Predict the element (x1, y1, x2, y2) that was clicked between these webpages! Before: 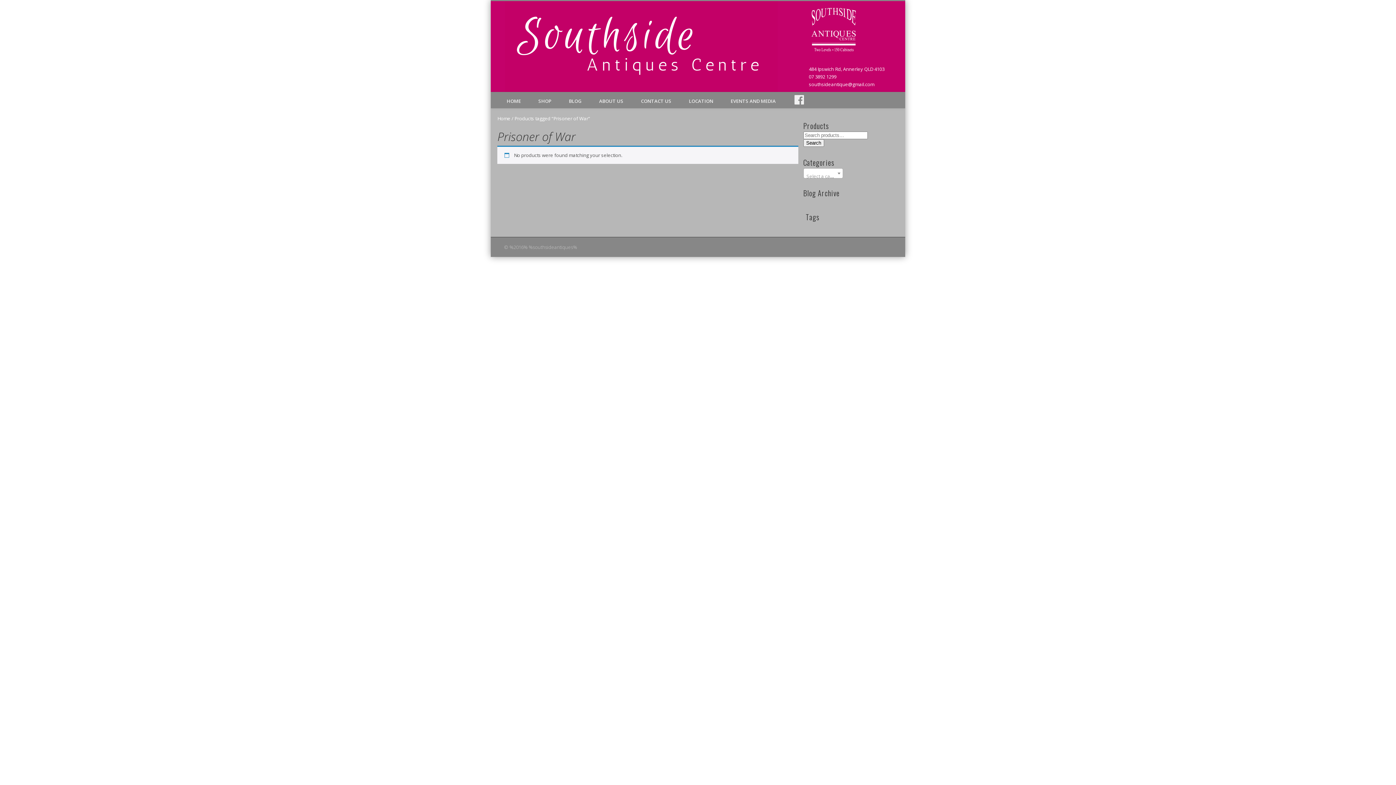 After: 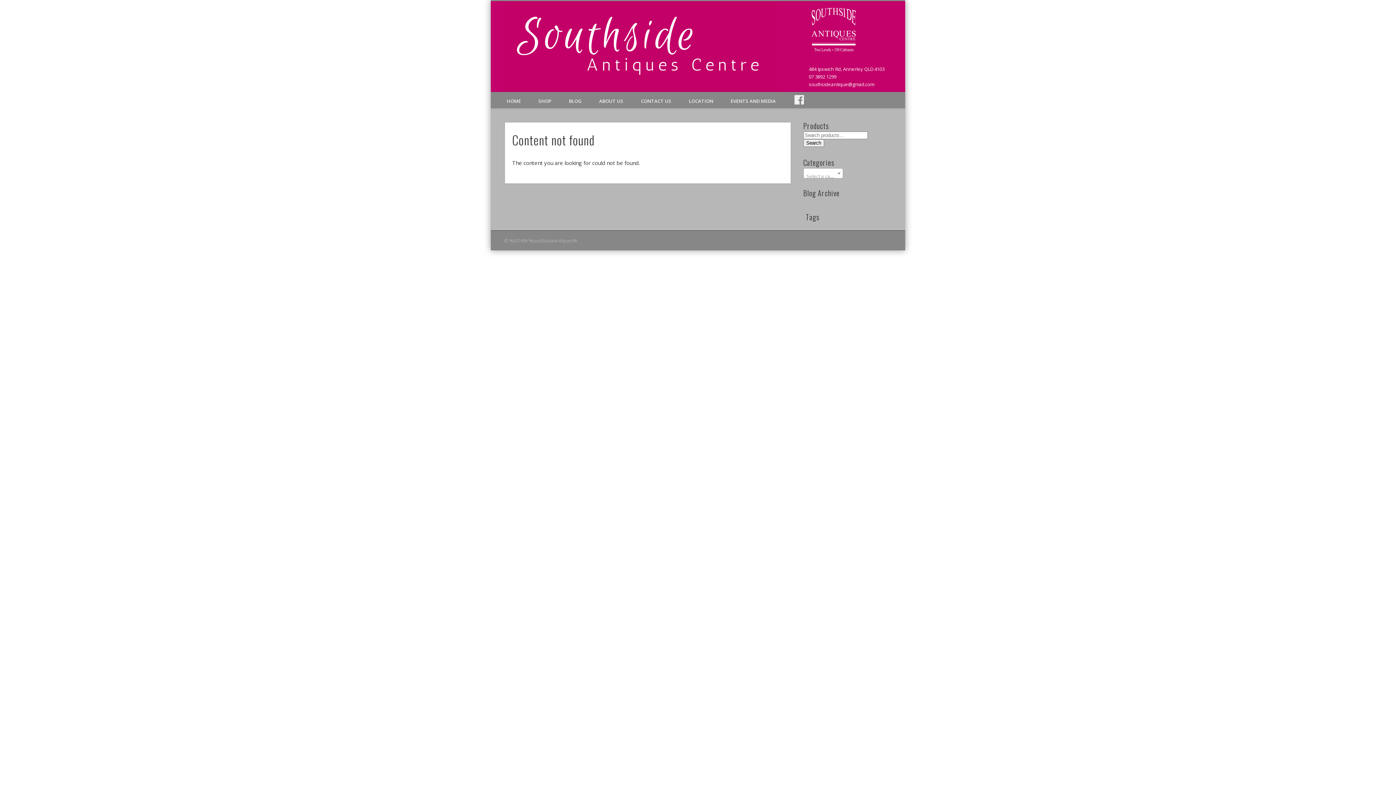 Action: bbox: (722, 92, 784, 108) label: EVENTS AND MEDIA